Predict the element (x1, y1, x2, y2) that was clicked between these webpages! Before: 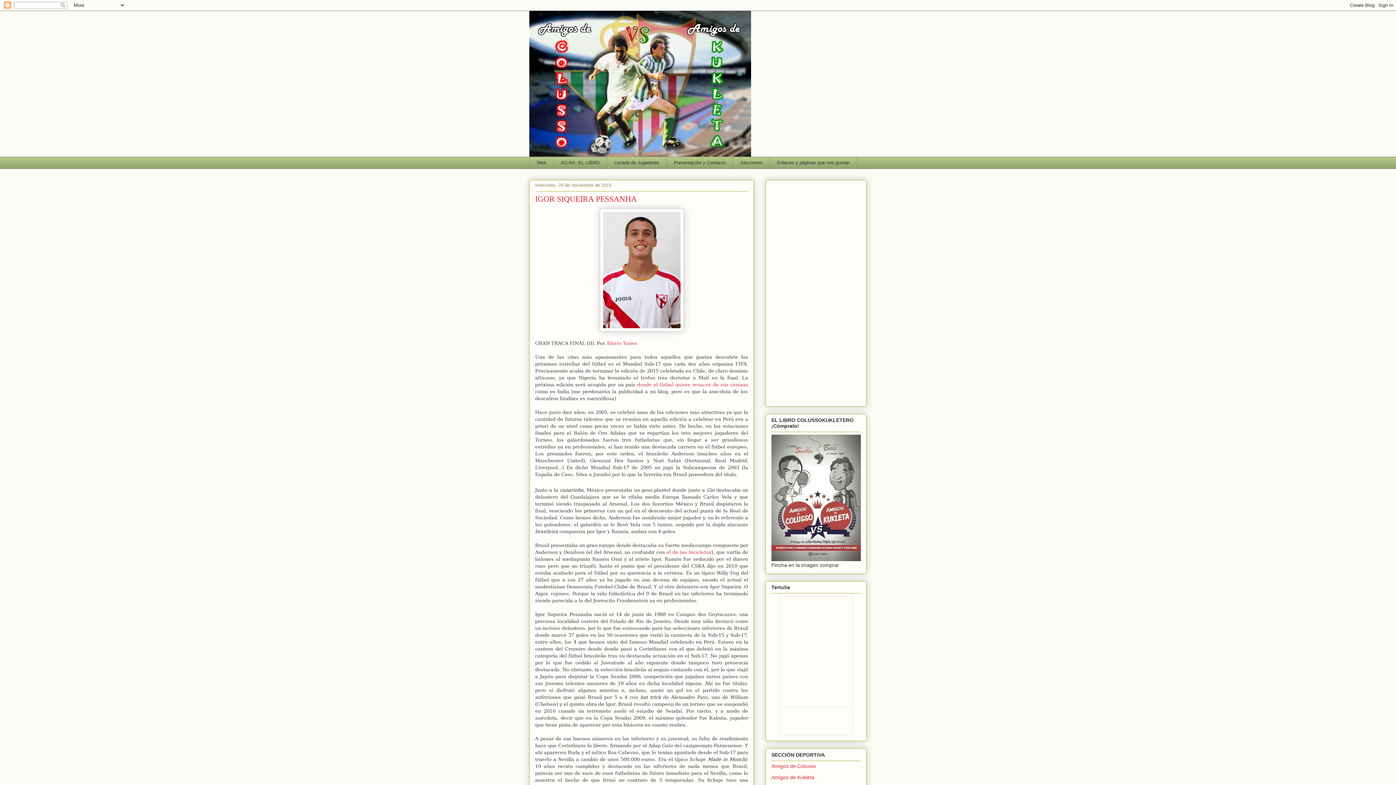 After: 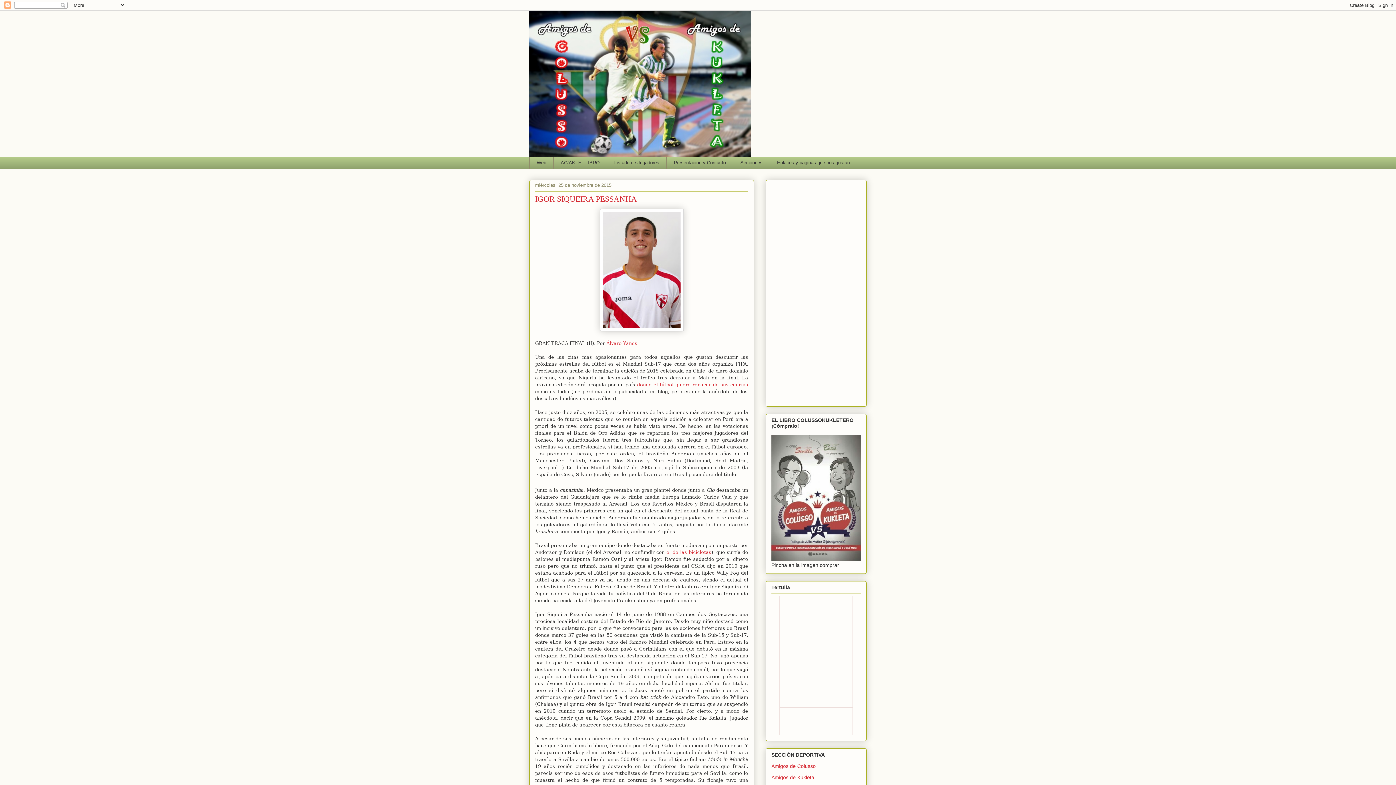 Action: label: donde el fútbol quiere renacer de sus cenizas bbox: (637, 382, 748, 387)